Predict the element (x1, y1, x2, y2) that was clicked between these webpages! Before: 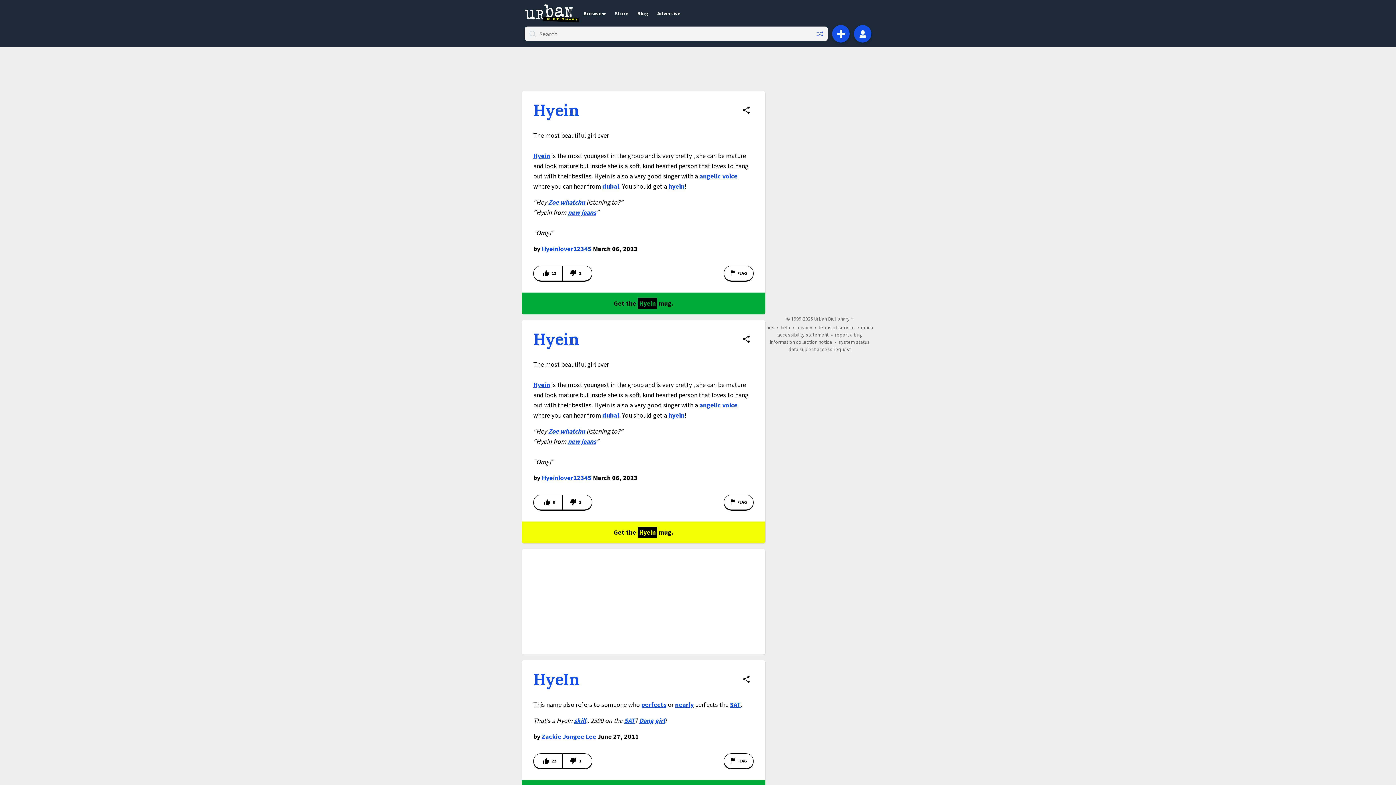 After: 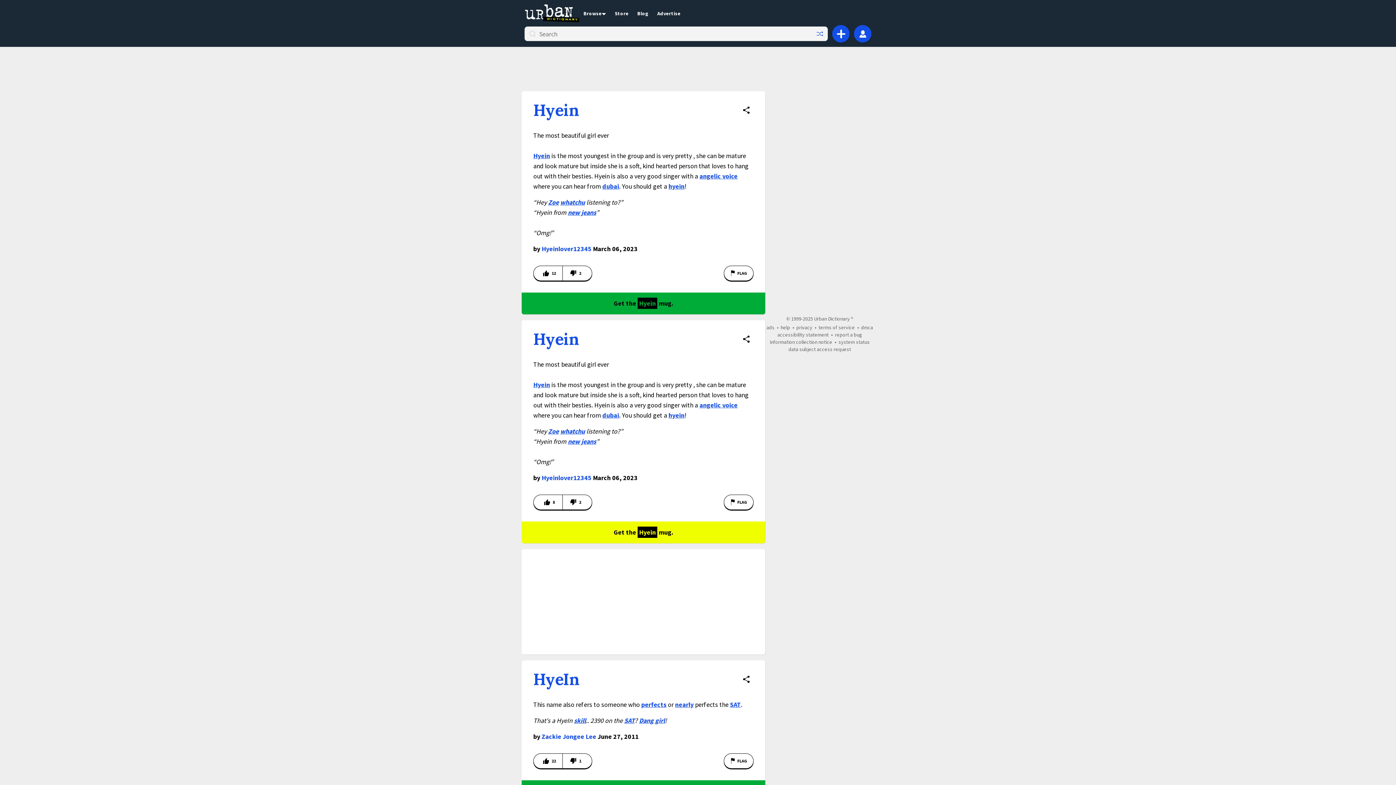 Action: label: Hyein bbox: (533, 380, 550, 389)